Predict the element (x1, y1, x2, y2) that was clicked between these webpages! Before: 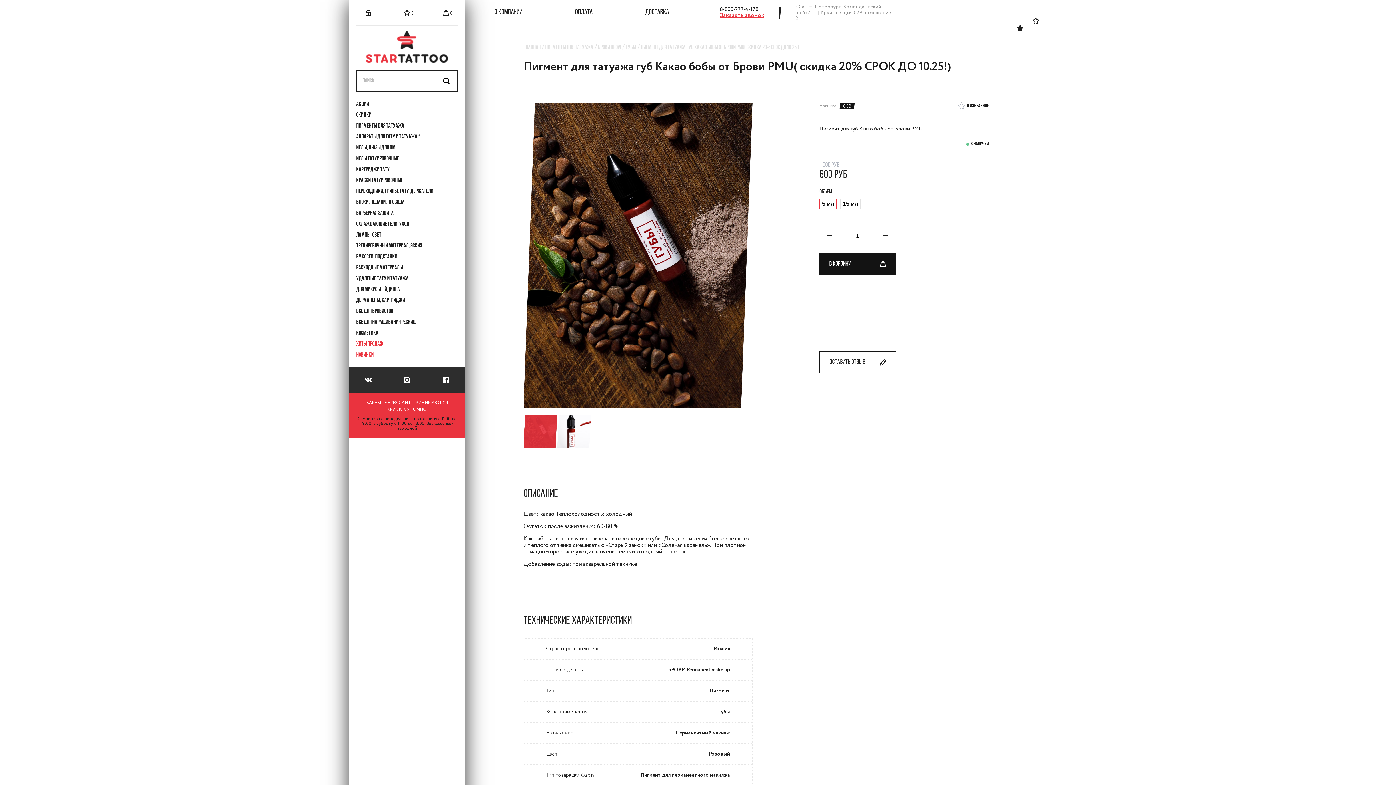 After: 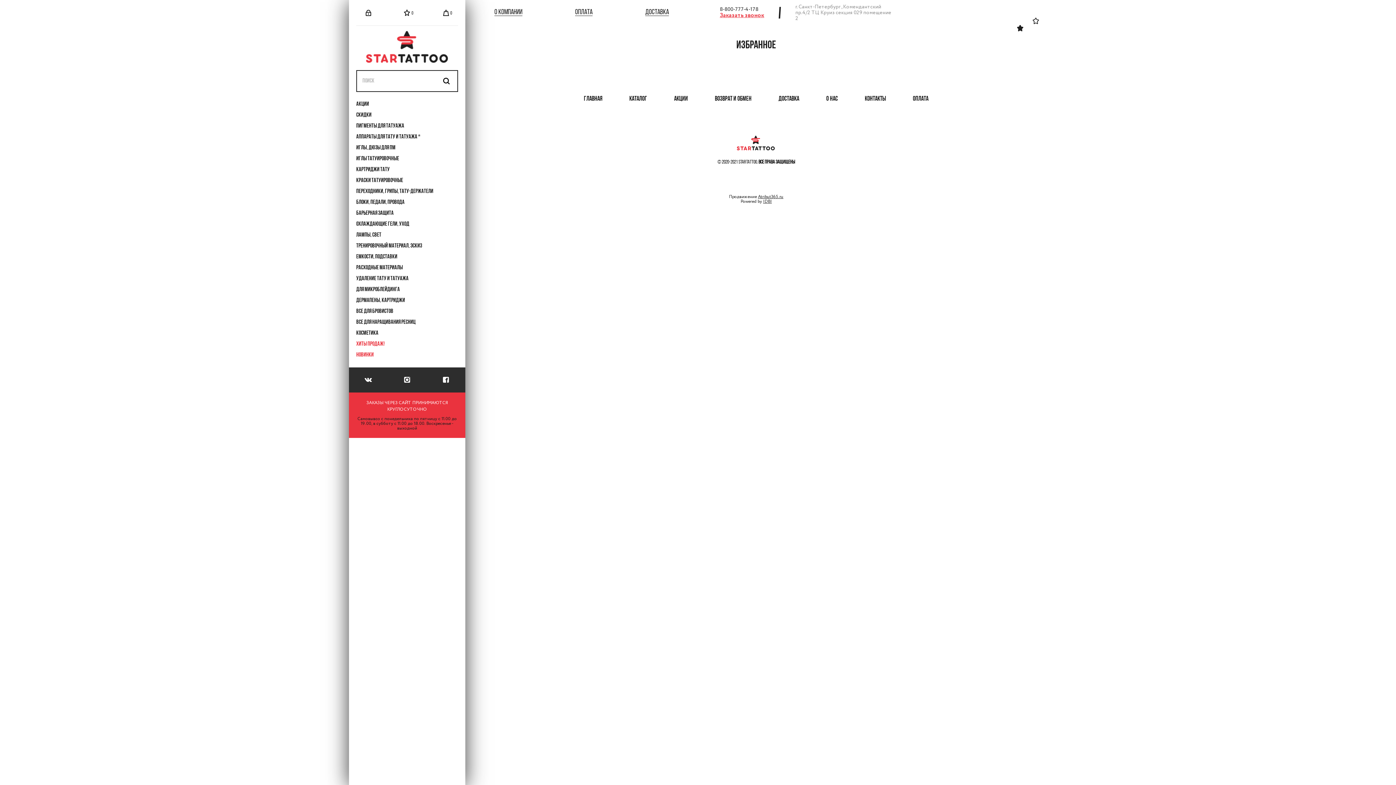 Action: label: 0 bbox: (387, 0, 426, 25)